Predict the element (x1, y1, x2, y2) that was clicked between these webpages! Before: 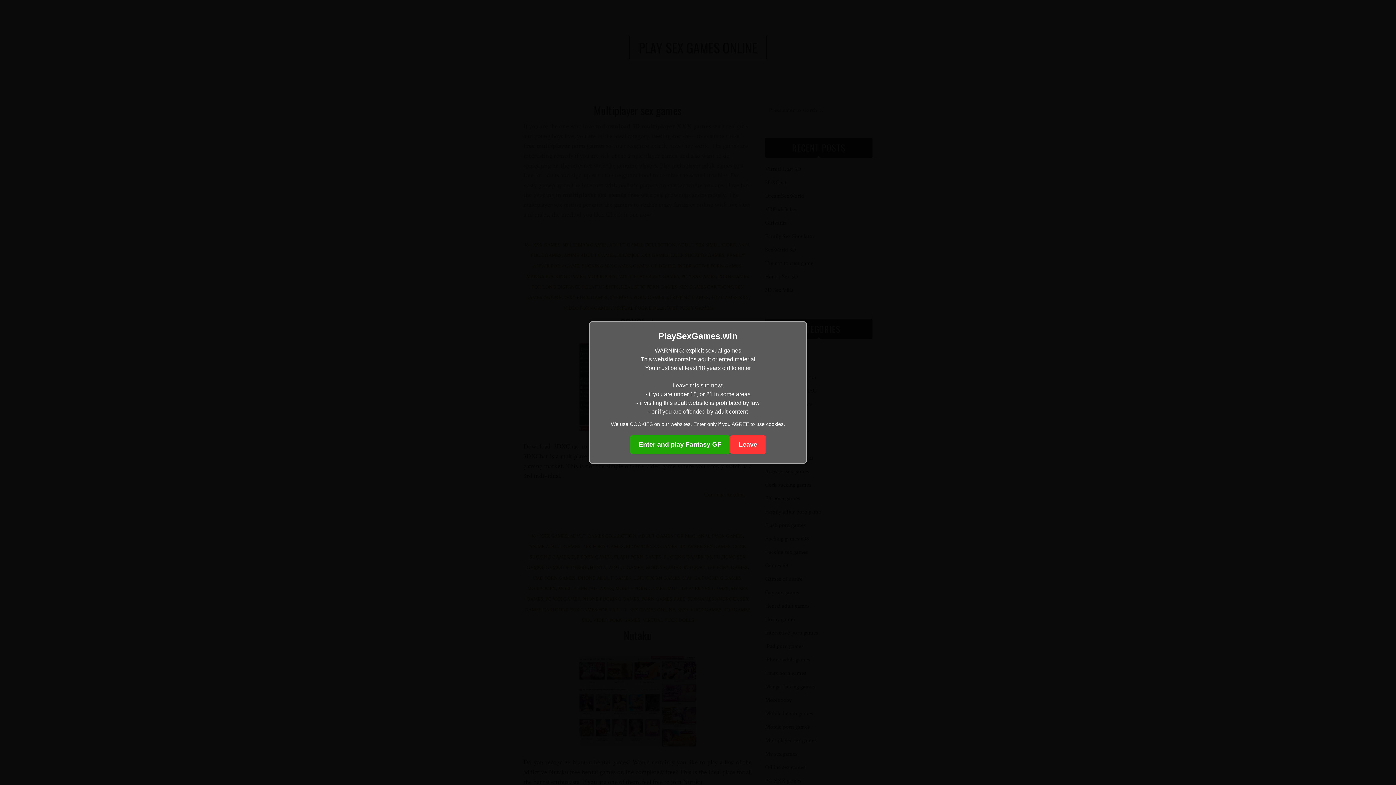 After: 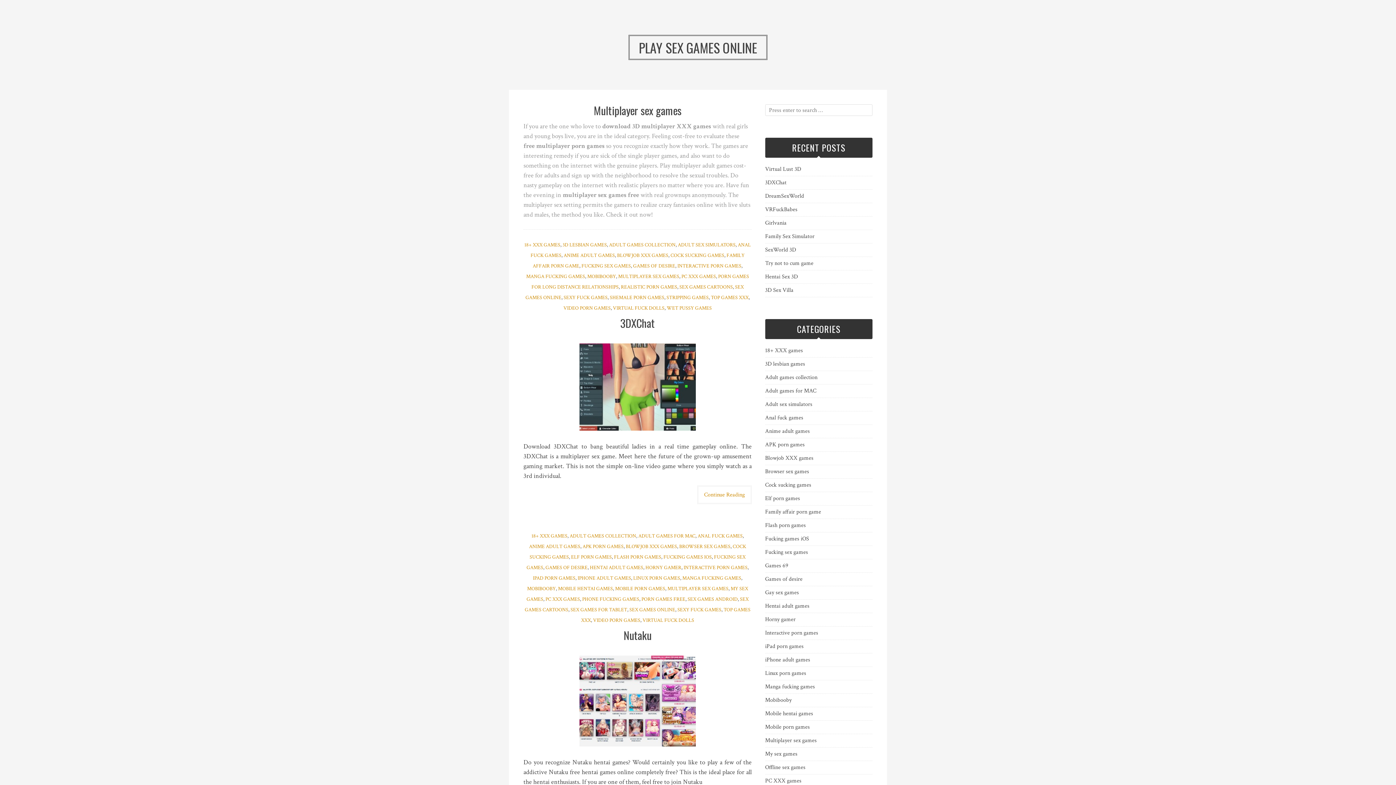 Action: bbox: (630, 435, 730, 454) label: Enter and play Fantasy GF